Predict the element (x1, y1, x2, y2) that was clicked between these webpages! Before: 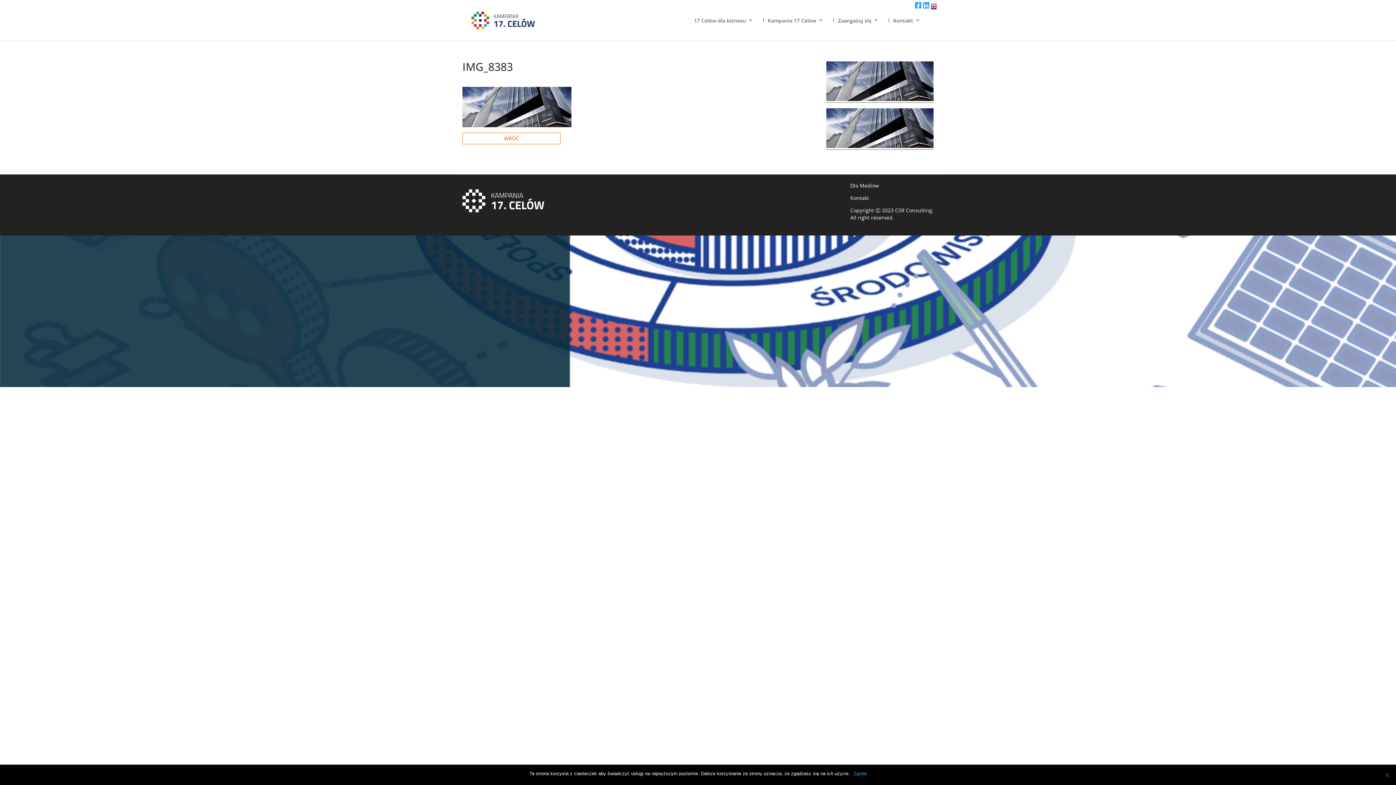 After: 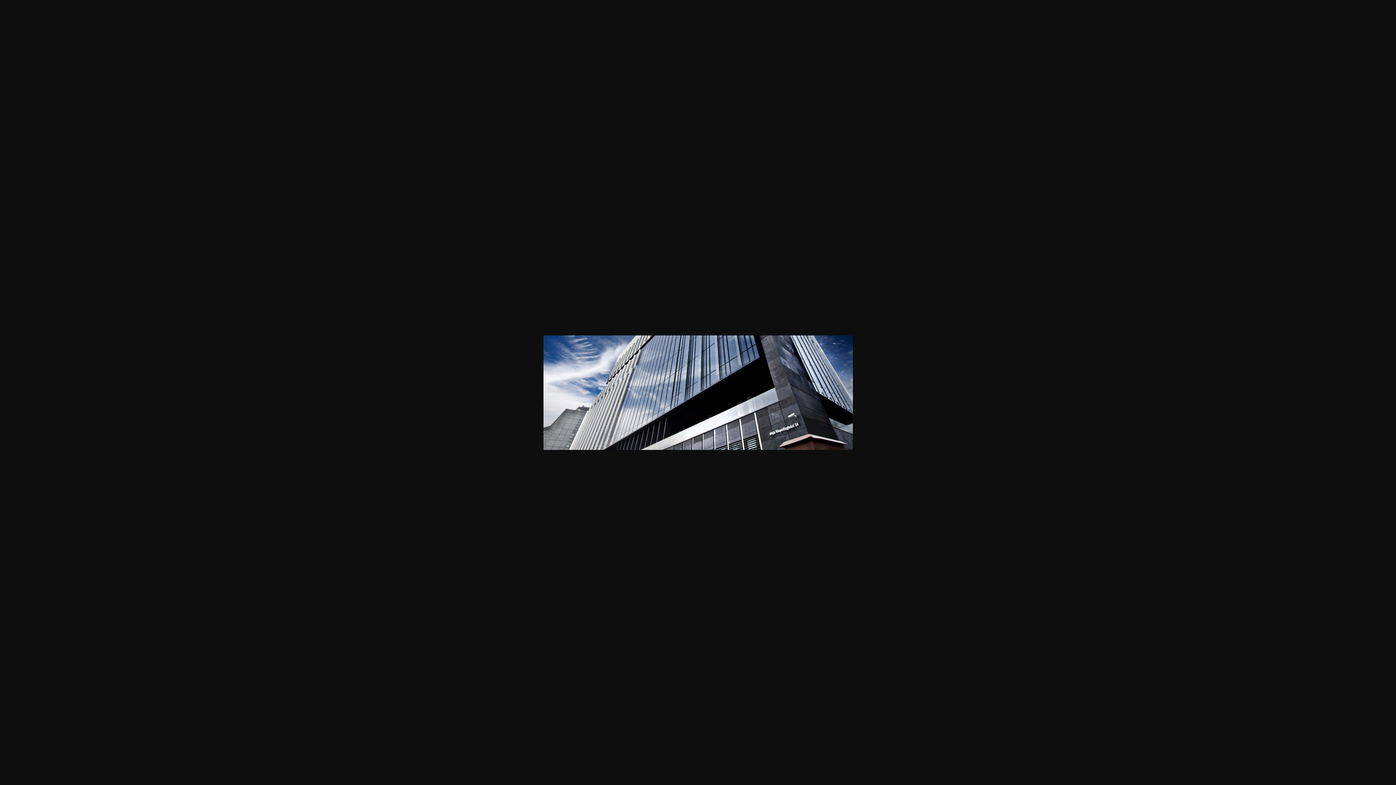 Action: bbox: (826, 95, 933, 102)